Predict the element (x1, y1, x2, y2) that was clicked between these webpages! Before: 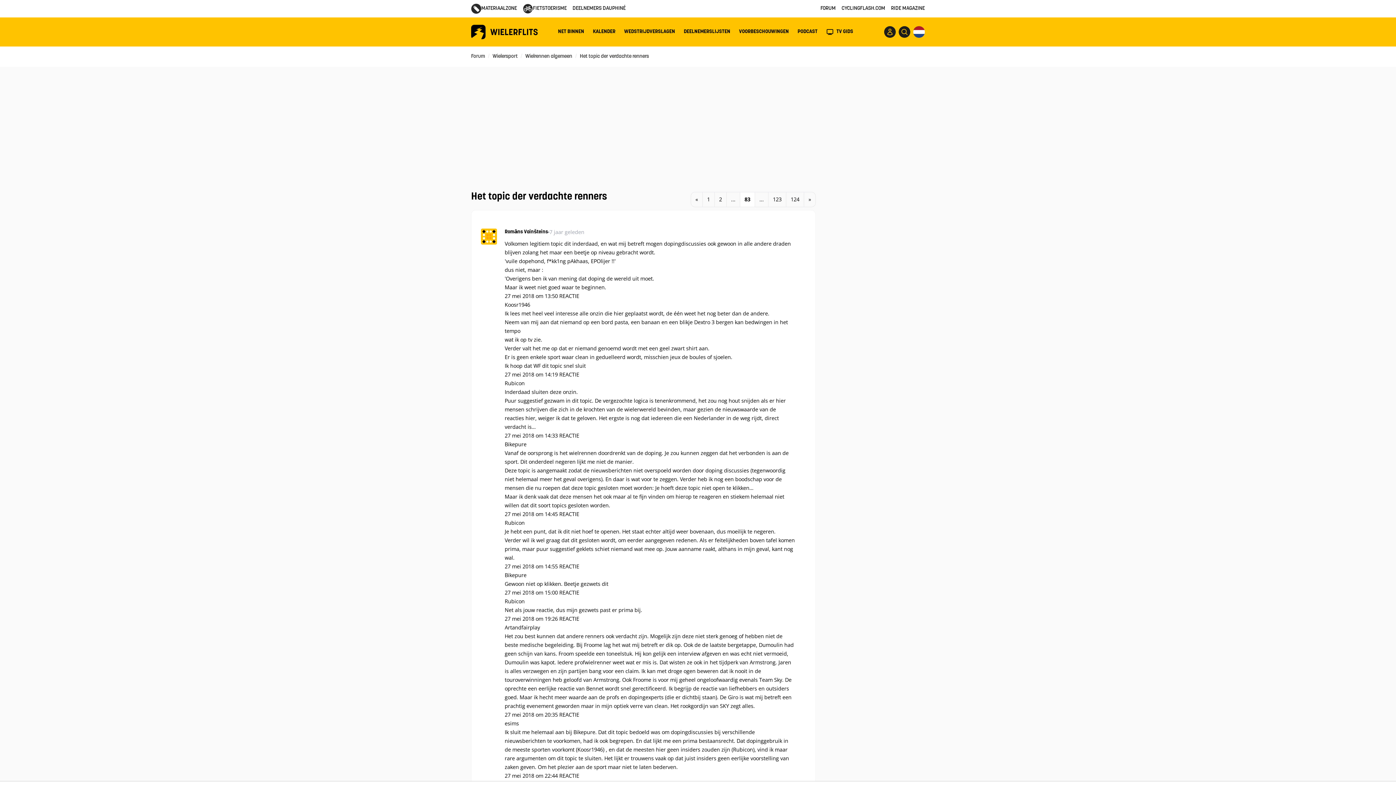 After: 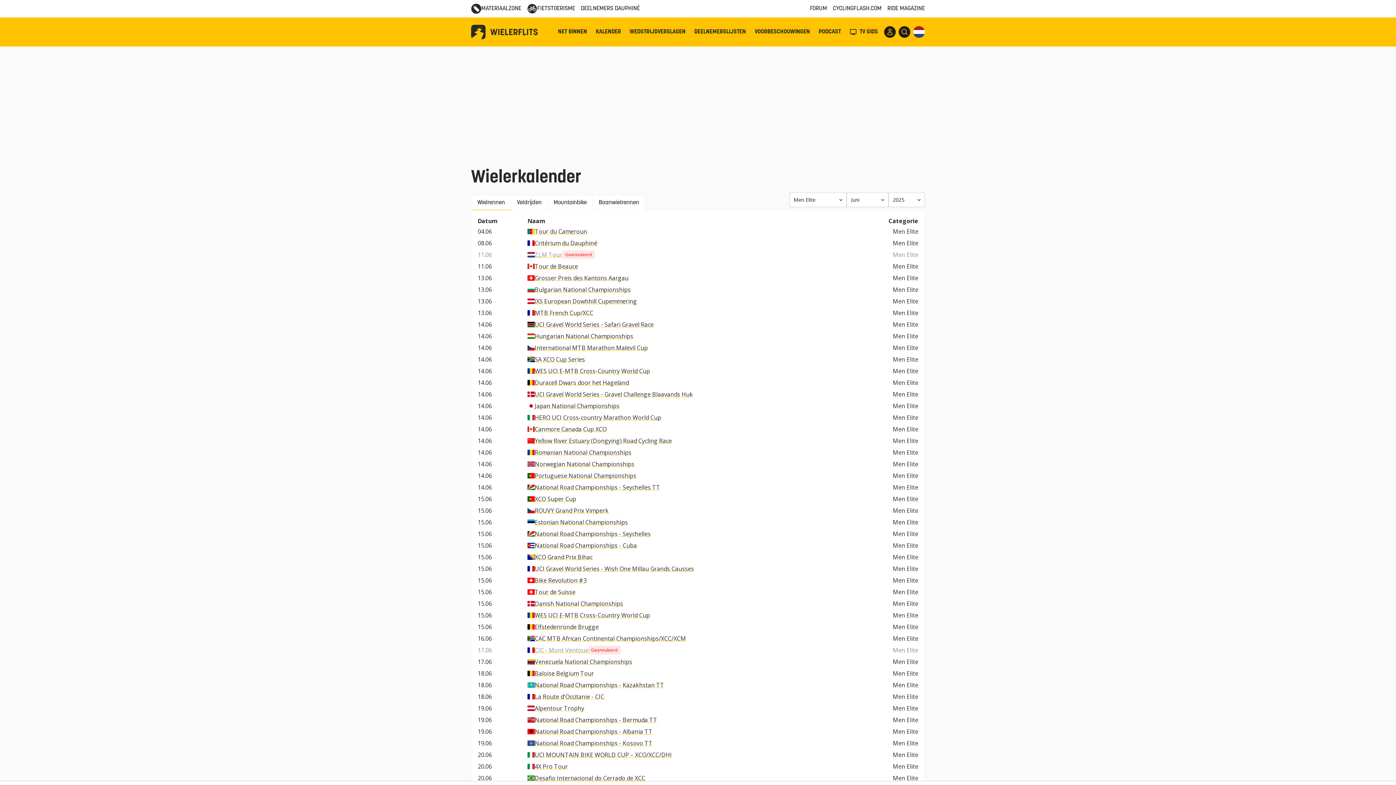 Action: bbox: (593, 29, 615, 34) label: KALENDER